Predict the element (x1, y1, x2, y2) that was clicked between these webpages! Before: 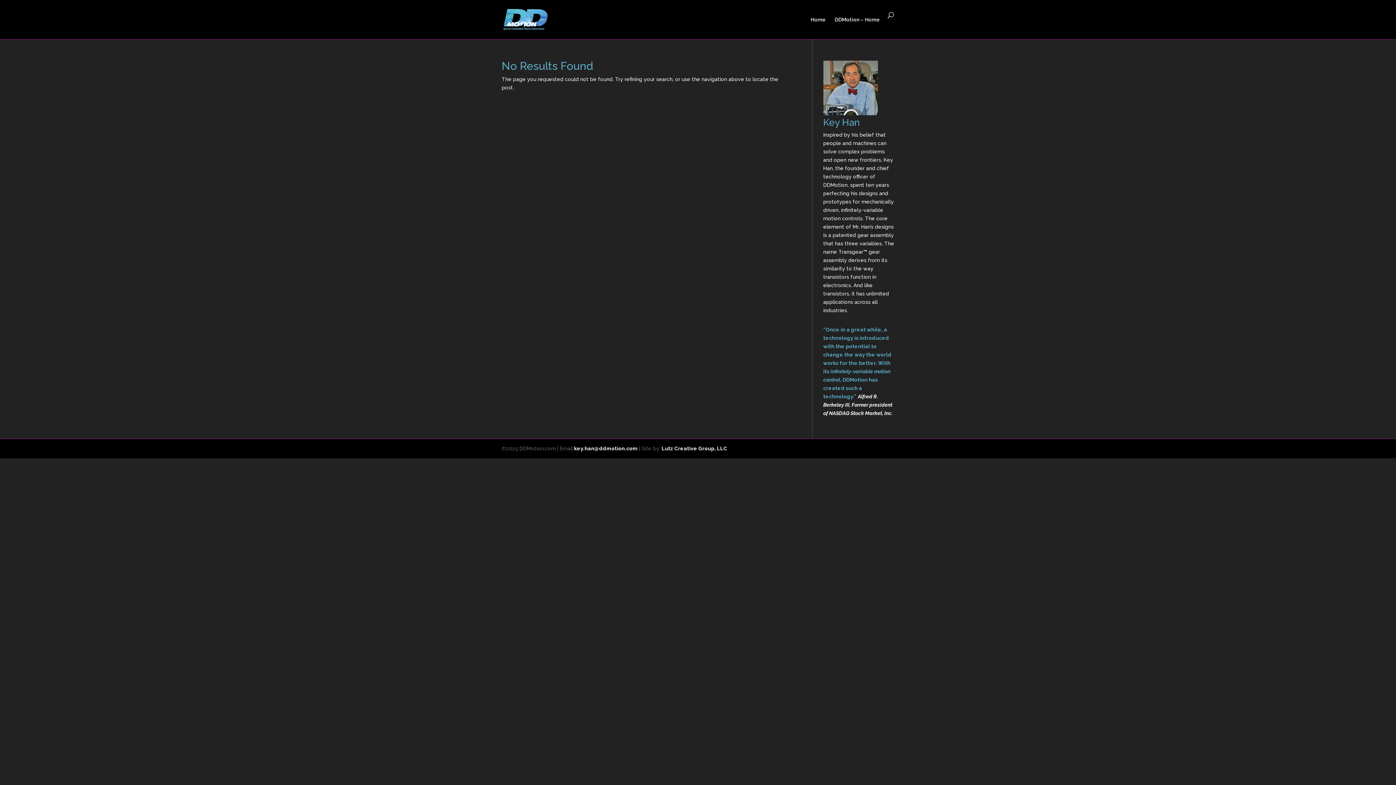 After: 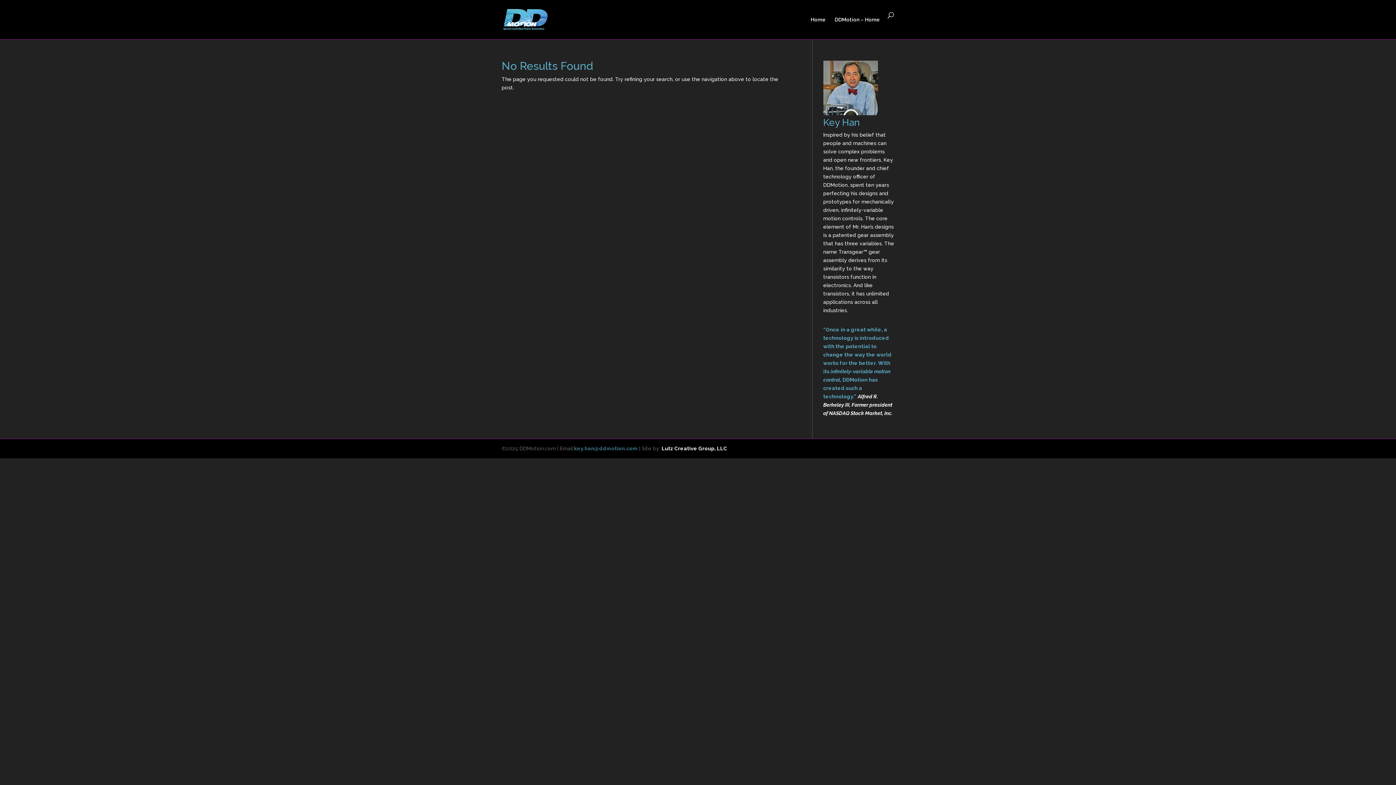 Action: label: key.han@ddmotion.com bbox: (574, 445, 637, 451)